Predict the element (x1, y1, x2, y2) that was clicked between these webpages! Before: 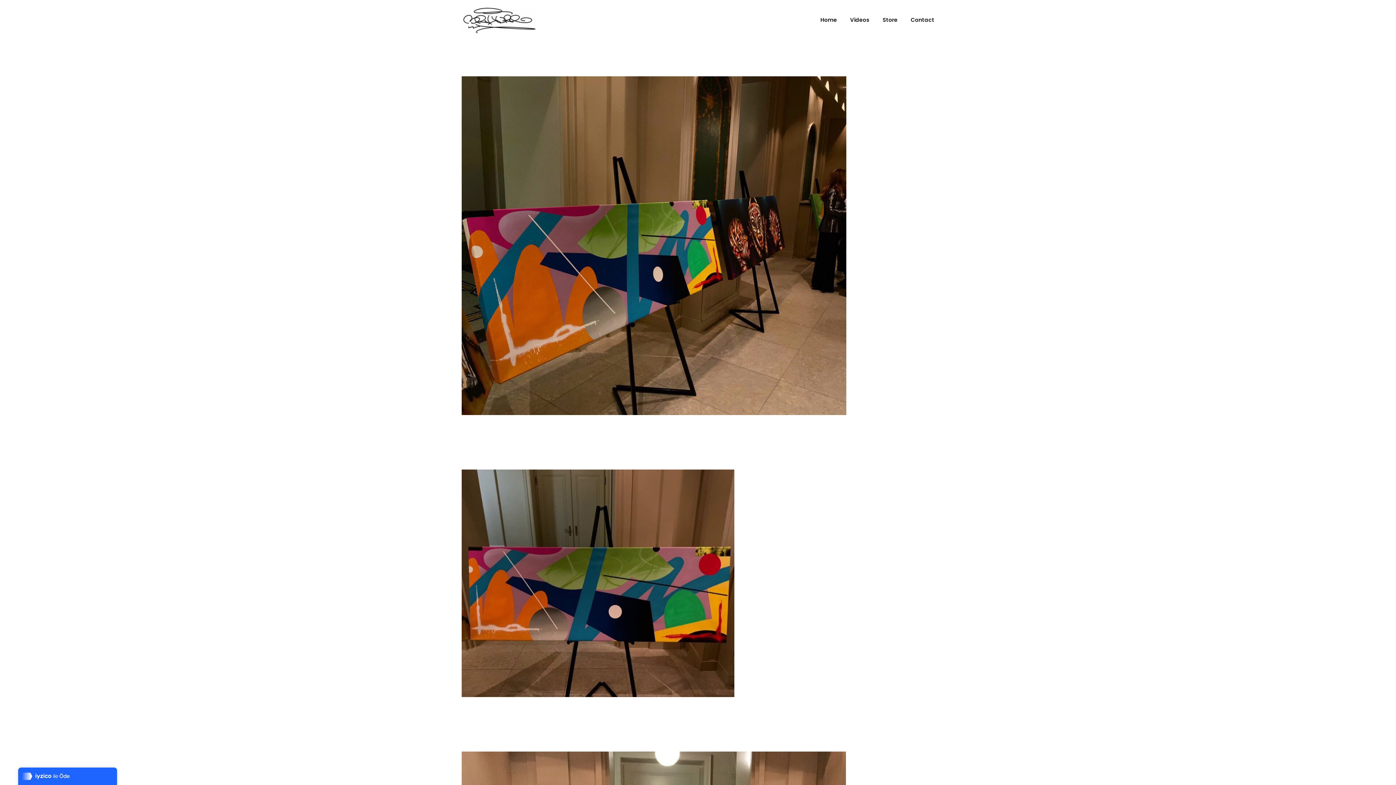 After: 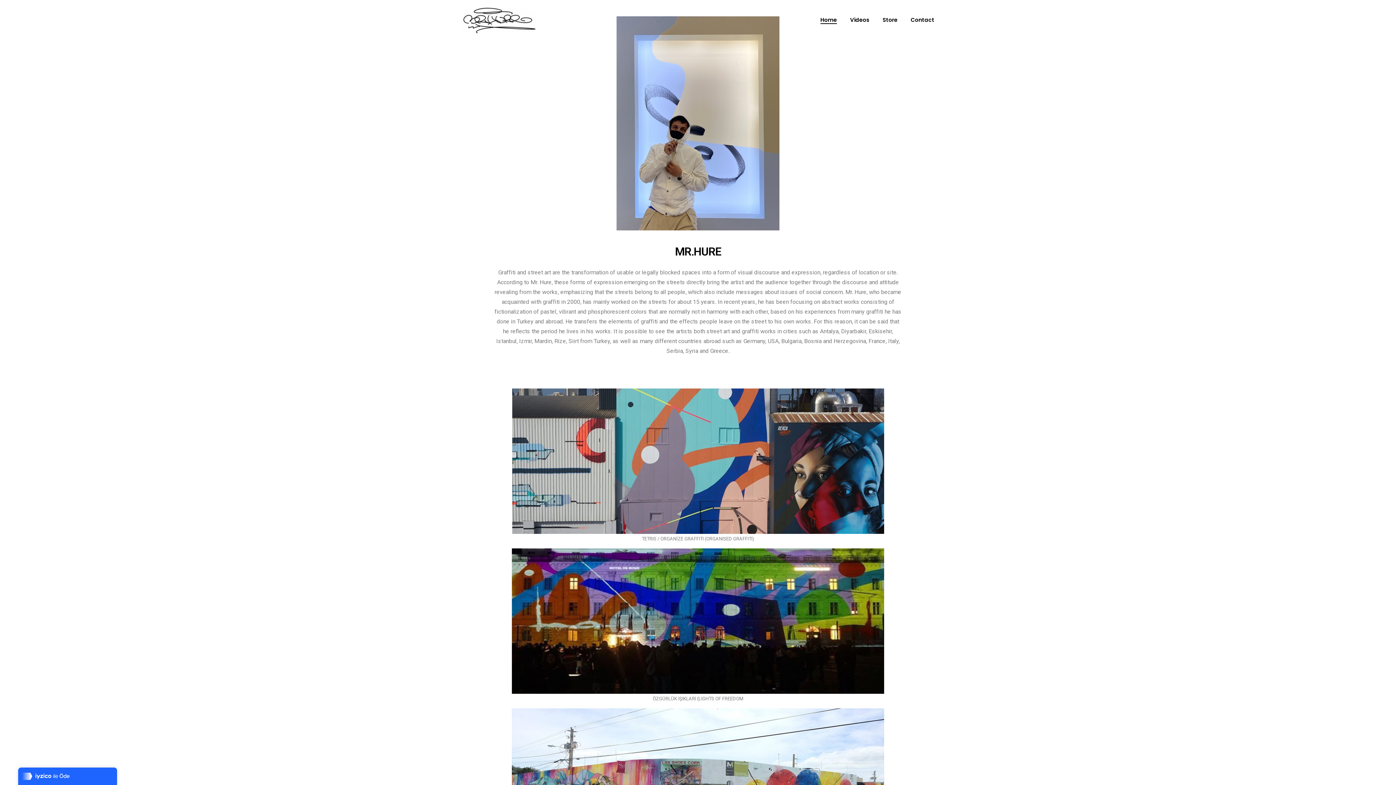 Action: bbox: (820, 0, 837, 40) label: Home